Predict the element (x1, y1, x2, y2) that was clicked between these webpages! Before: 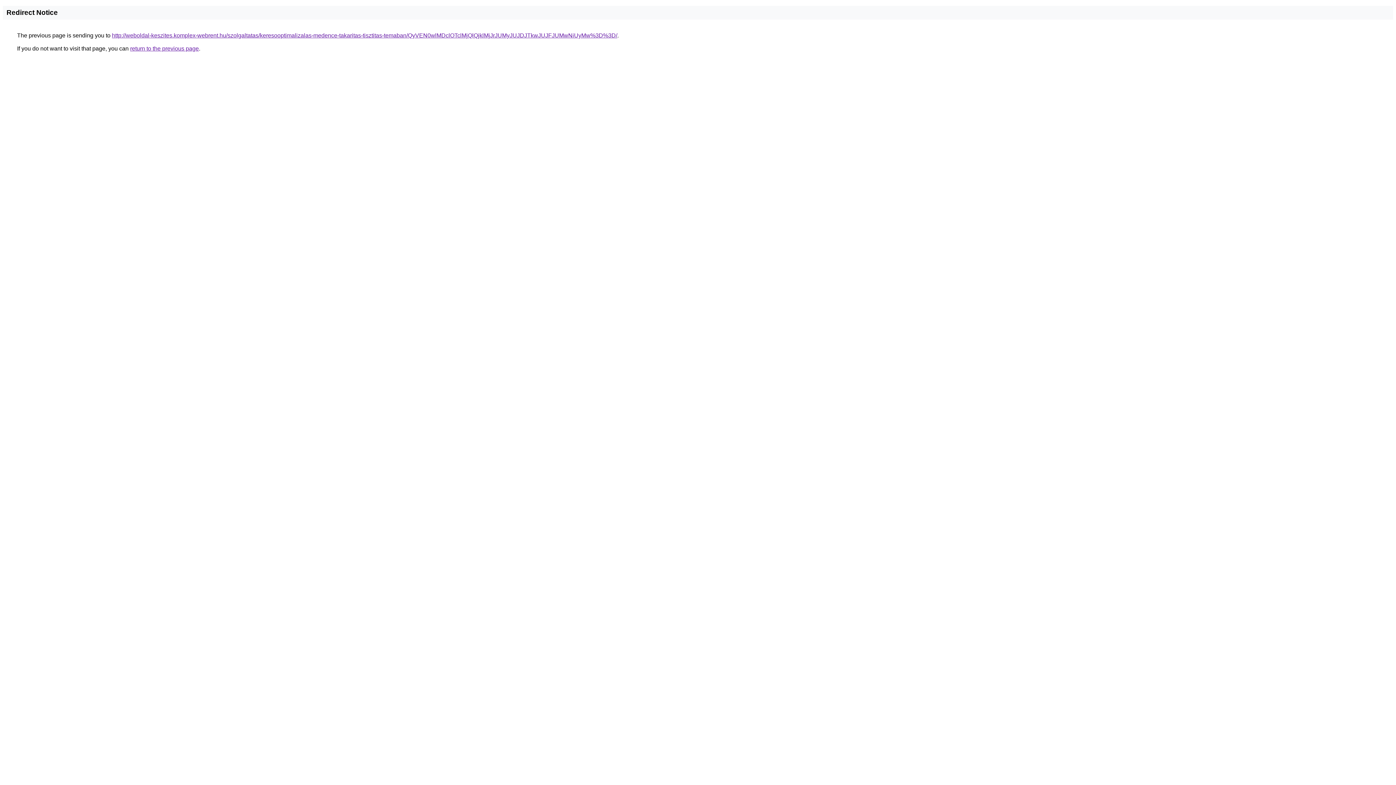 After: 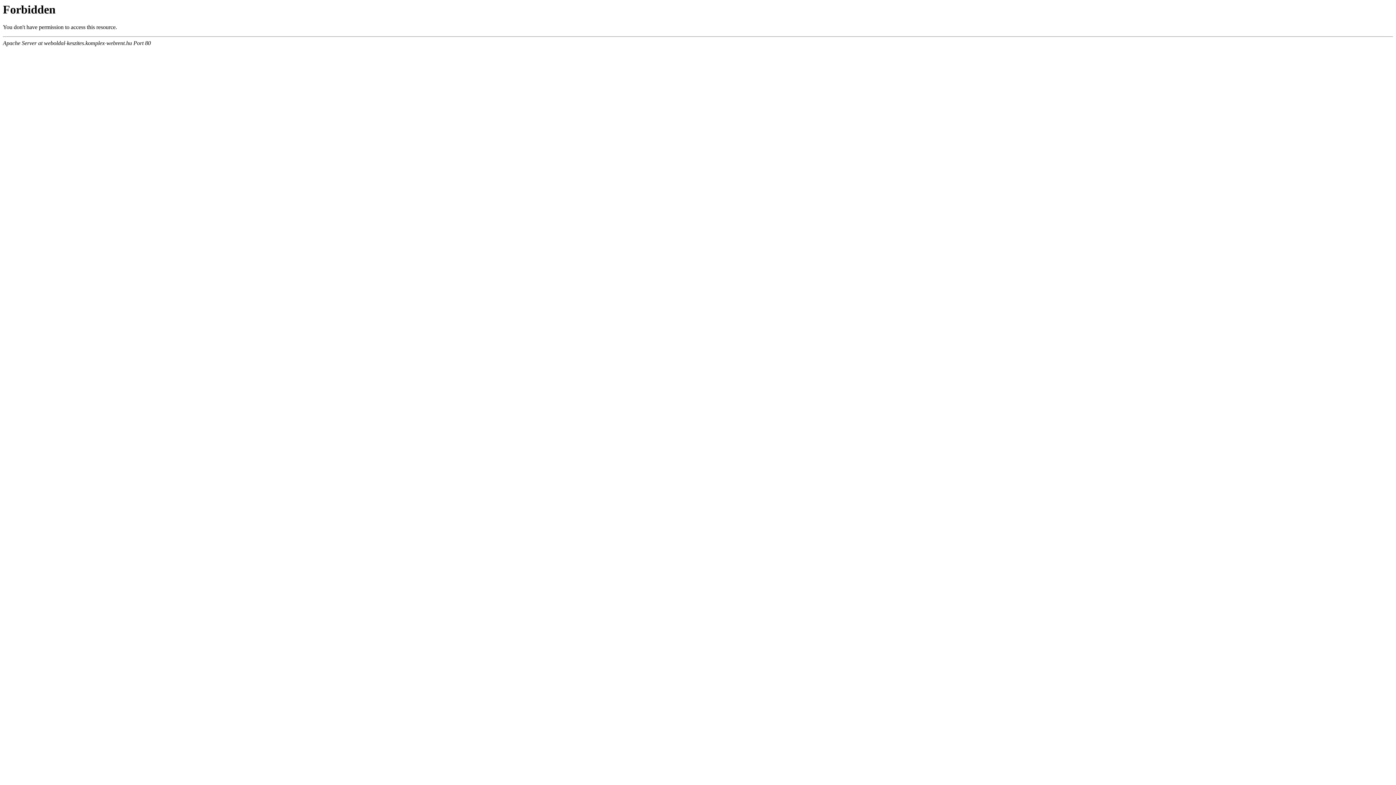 Action: label: http://weboldal-keszites.komplex-webrent.hu/szolgaltatas/keresooptimalizalas-medence-takaritas-tisztitas-temaban/QyVEN0wlMDclOTclMjQlQjklMjJrJUMyJUJDJTkwJUJFJUMwNiUyMw%3D%3D/ bbox: (112, 32, 617, 38)